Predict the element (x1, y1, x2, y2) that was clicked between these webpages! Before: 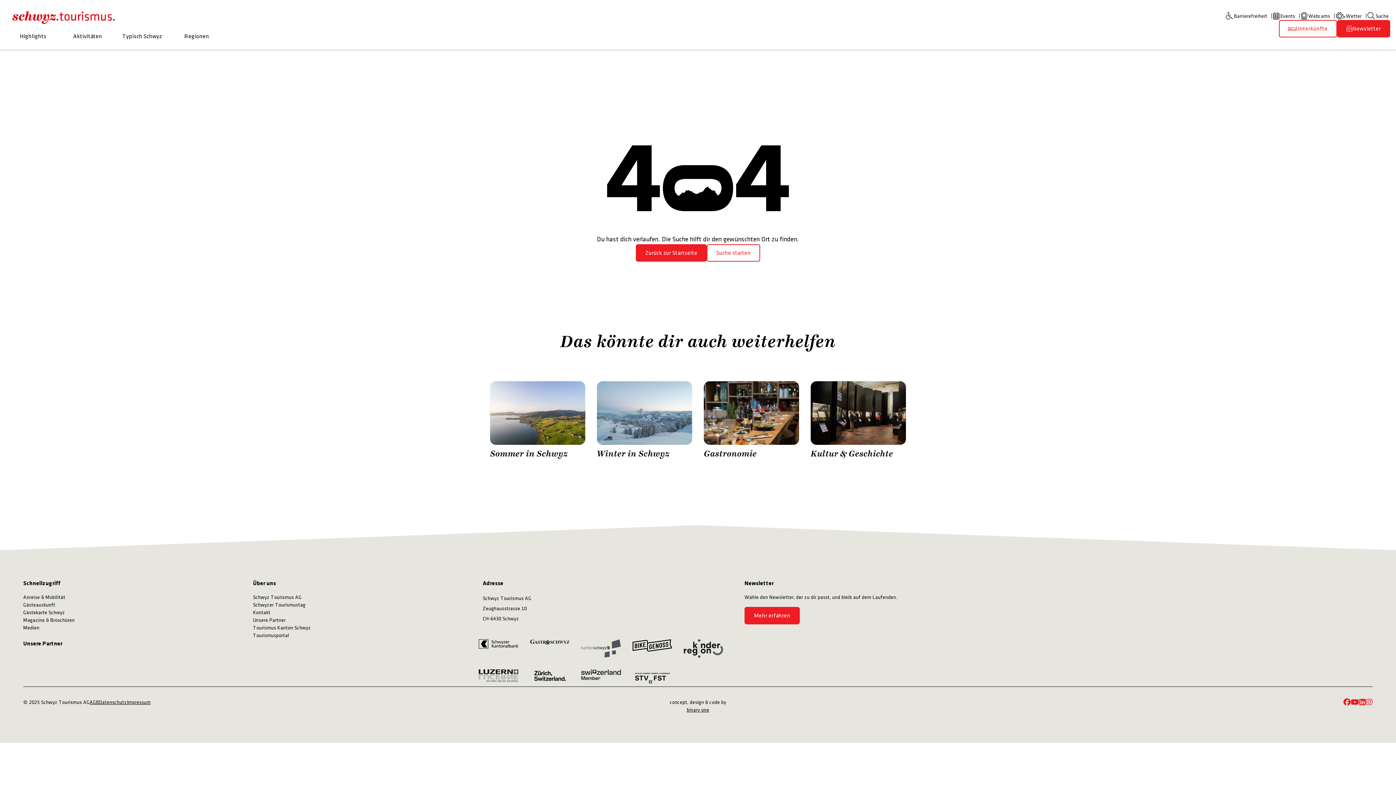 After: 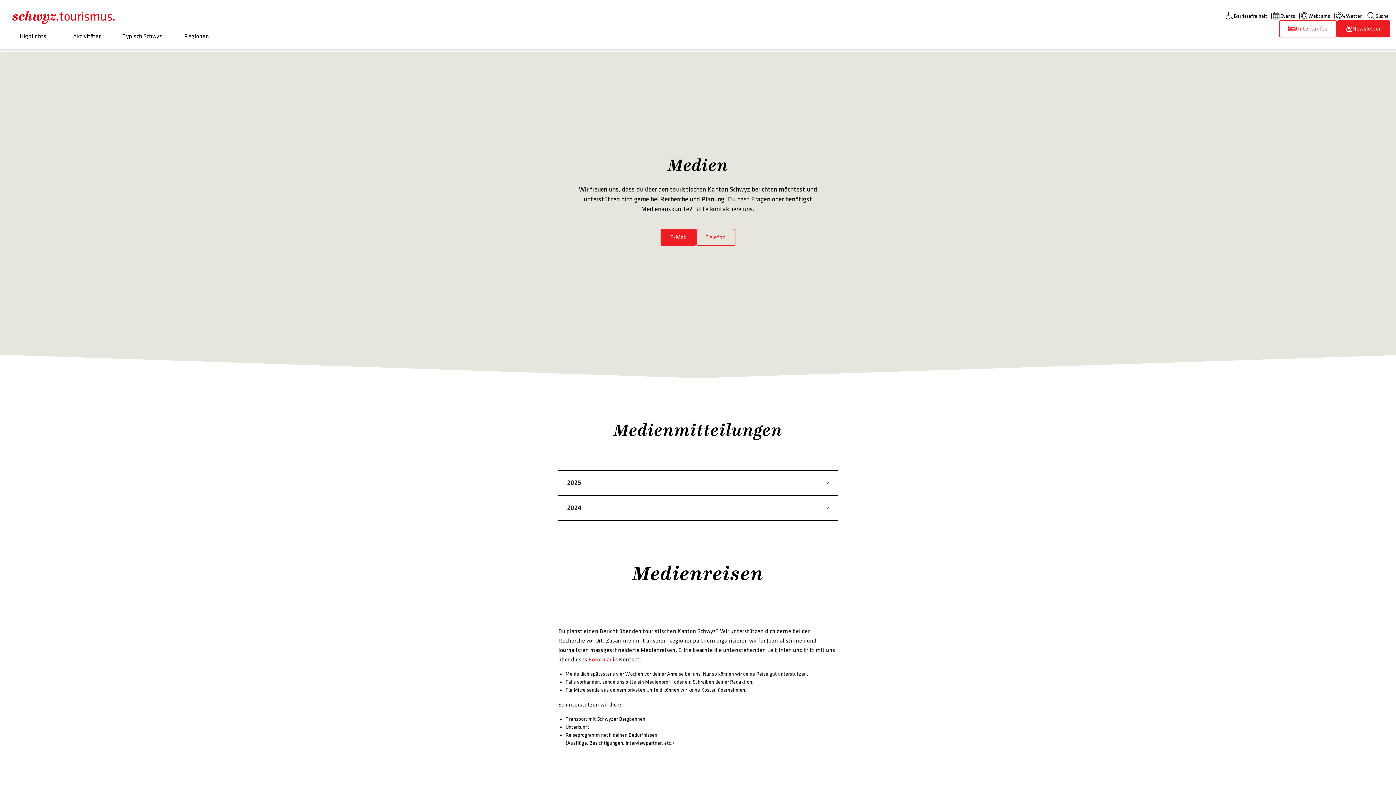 Action: bbox: (23, 624, 238, 632) label: Medien